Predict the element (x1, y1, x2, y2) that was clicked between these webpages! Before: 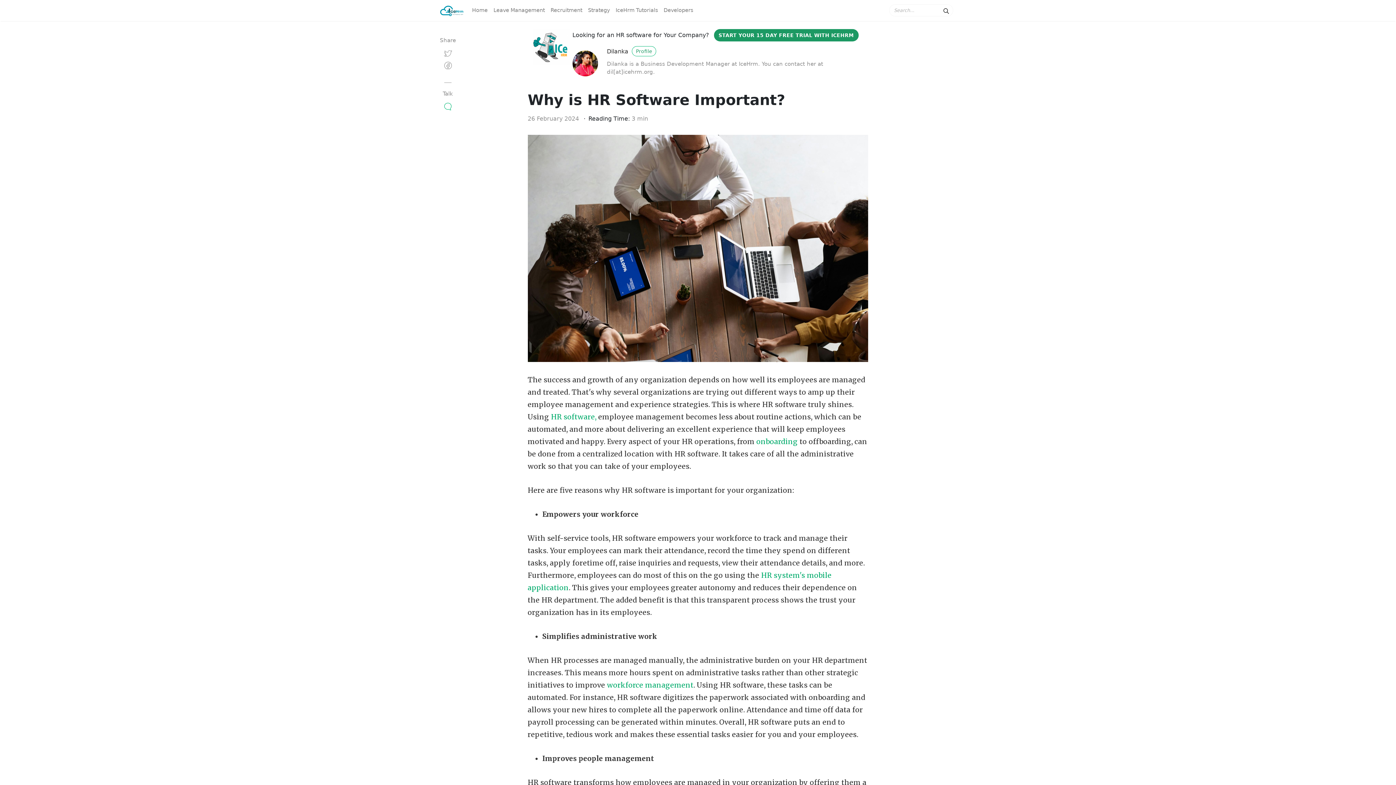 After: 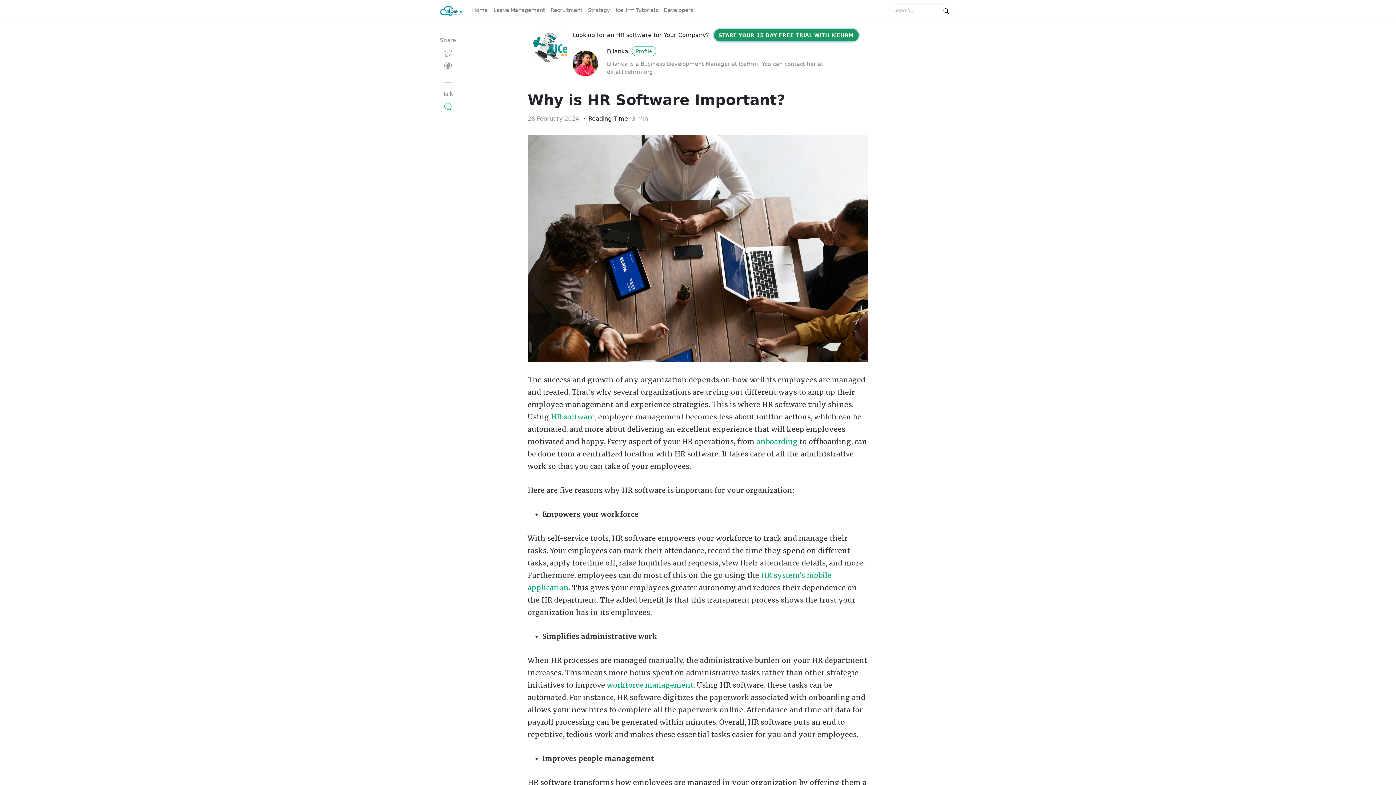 Action: label: START YOUR 15 DAY FREE TRIAL WITH ICEHRM bbox: (714, 29, 858, 41)